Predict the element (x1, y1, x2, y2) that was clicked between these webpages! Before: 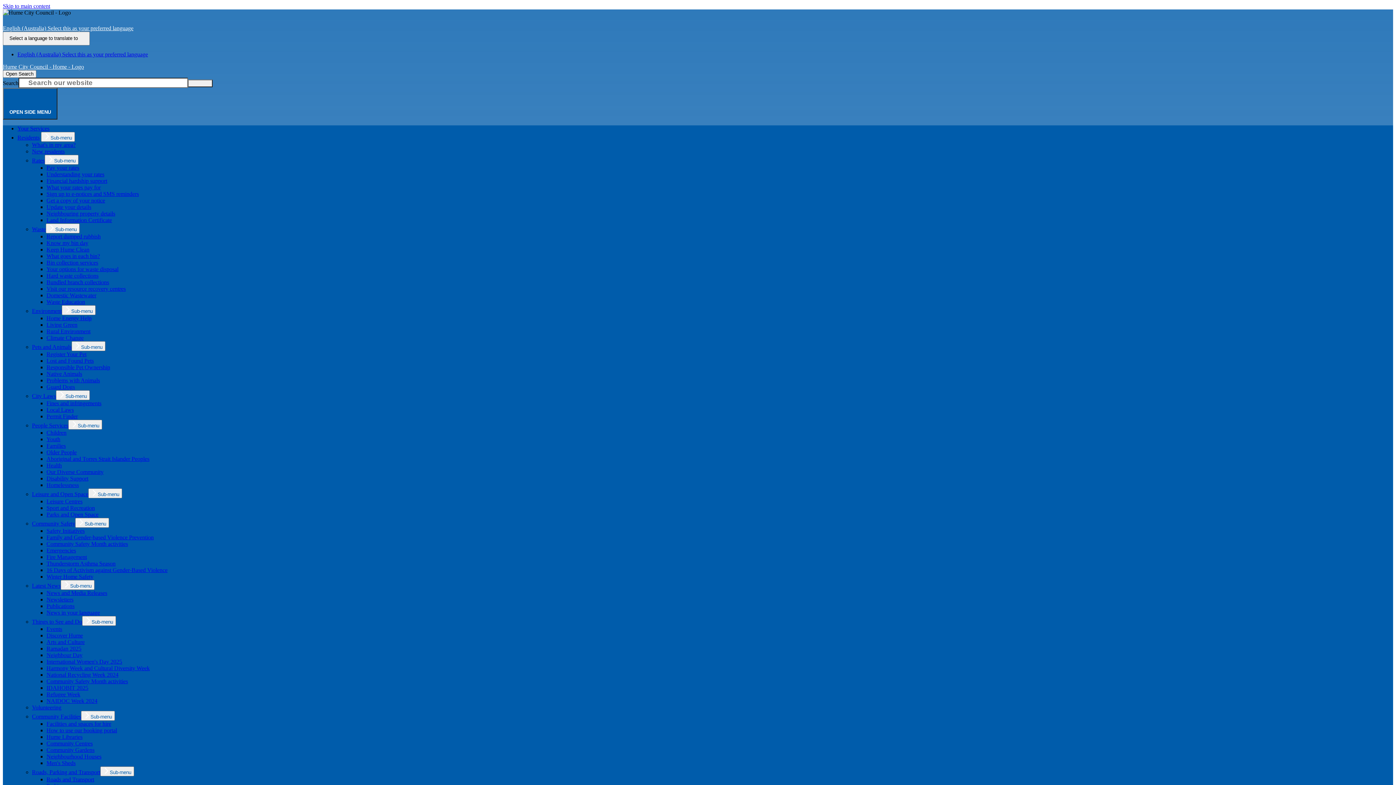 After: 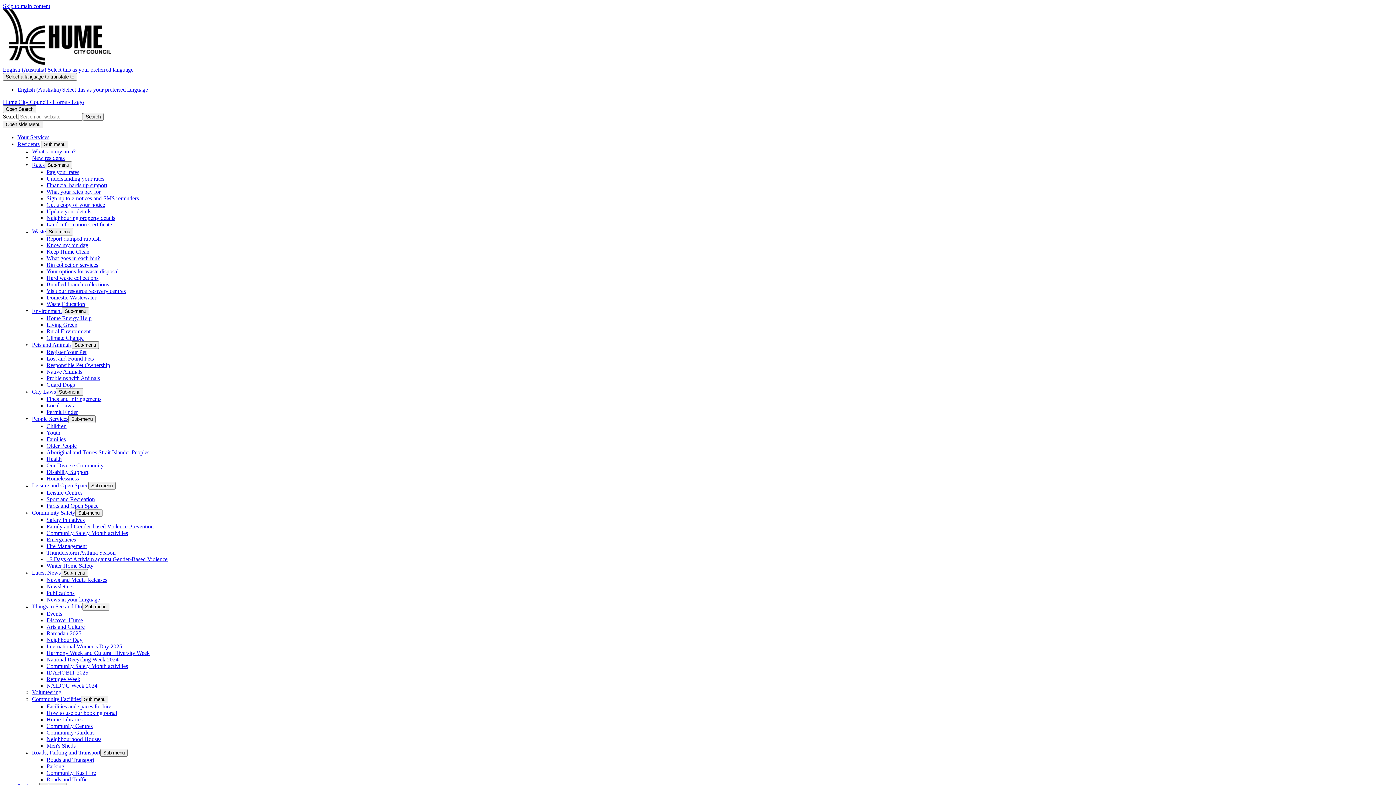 Action: label: People Services bbox: (32, 422, 68, 428)